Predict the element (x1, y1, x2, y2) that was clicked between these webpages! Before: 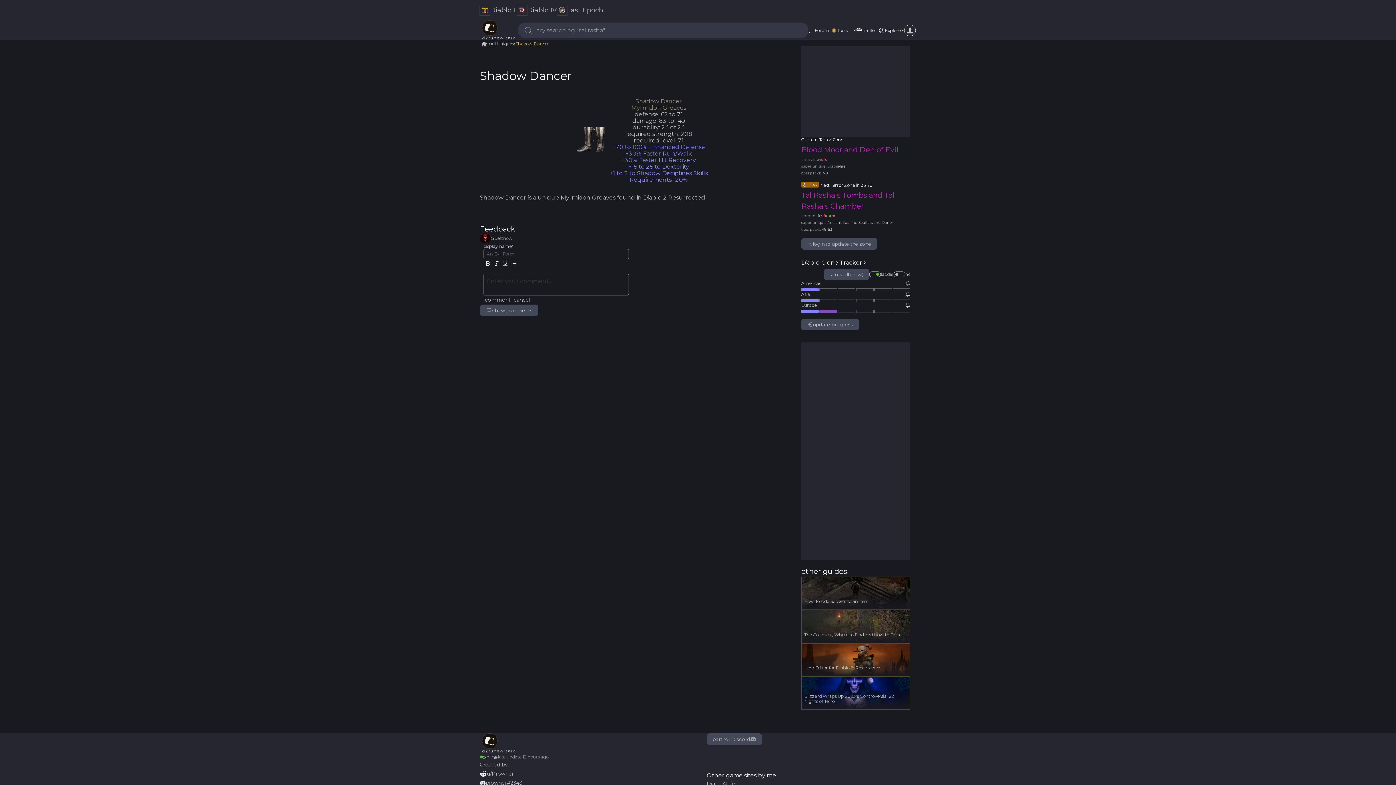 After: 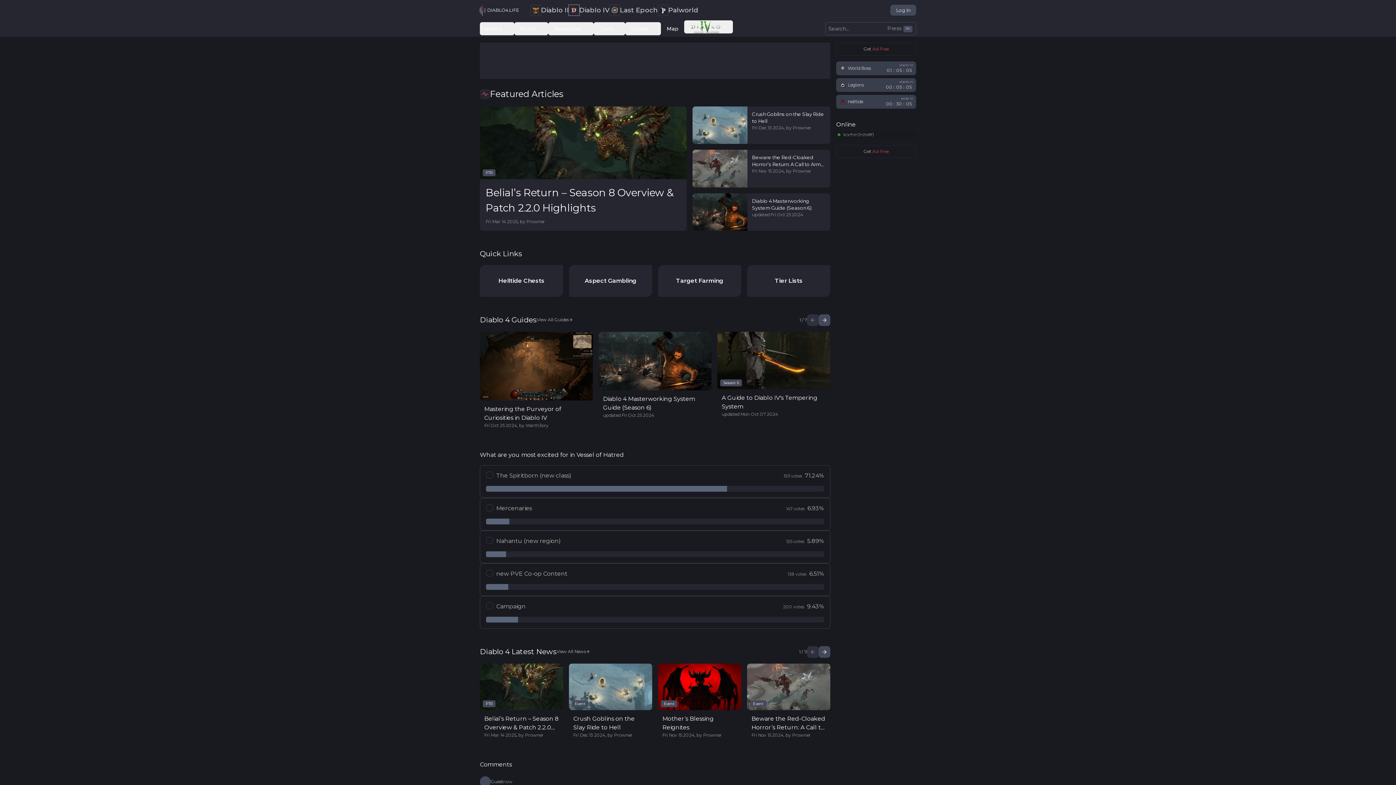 Action: bbox: (517, 5, 557, 15) label: Diablo IV